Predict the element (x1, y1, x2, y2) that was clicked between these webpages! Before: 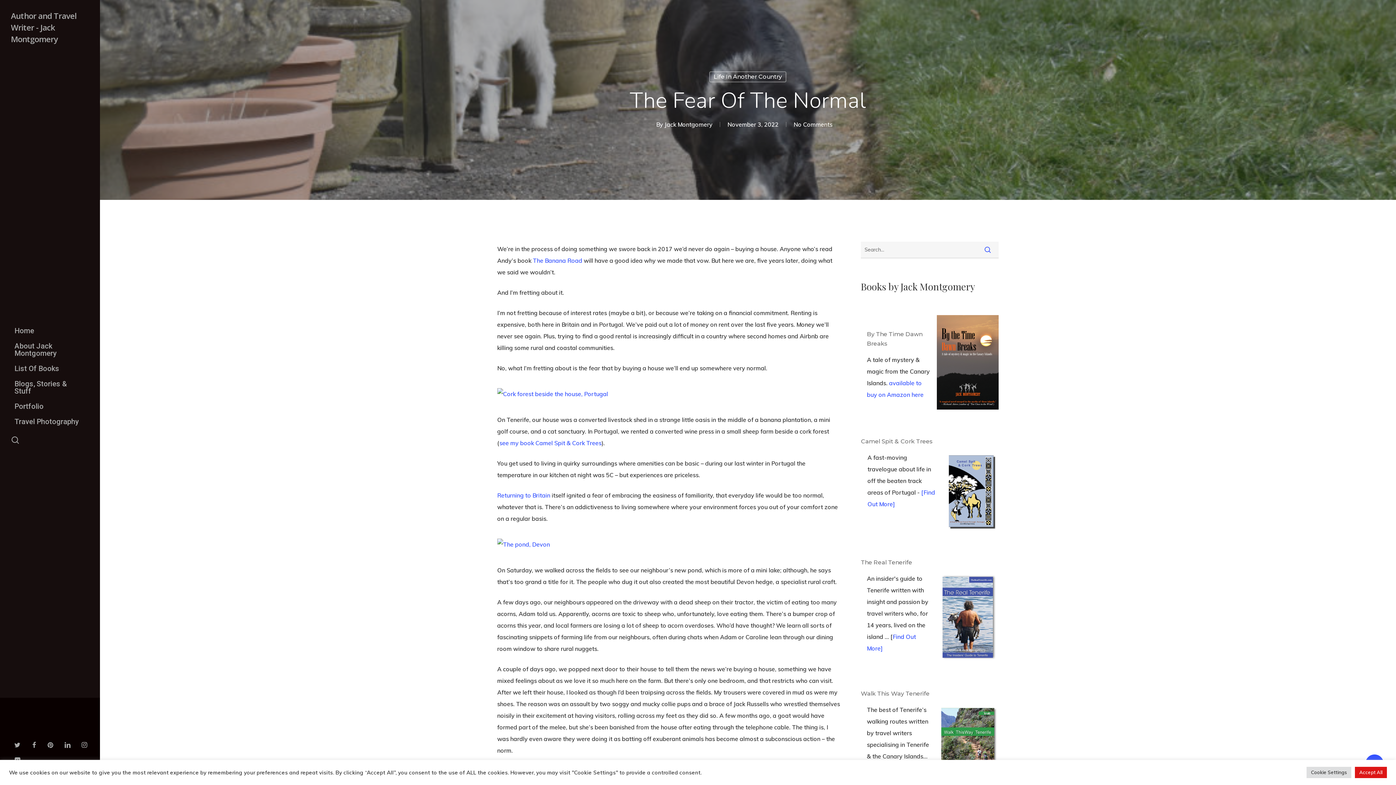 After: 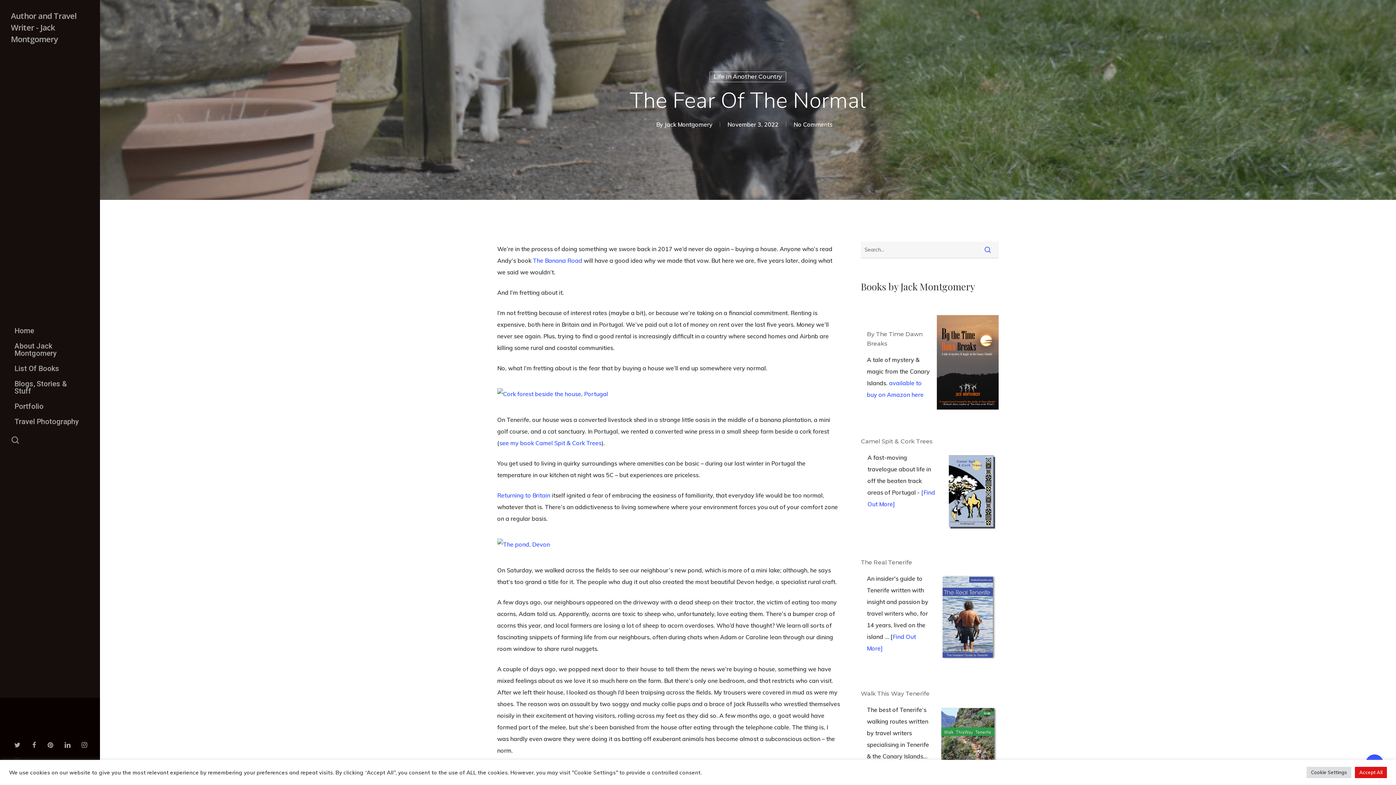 Action: label: flickr bbox: (10, 753, 27, 765)